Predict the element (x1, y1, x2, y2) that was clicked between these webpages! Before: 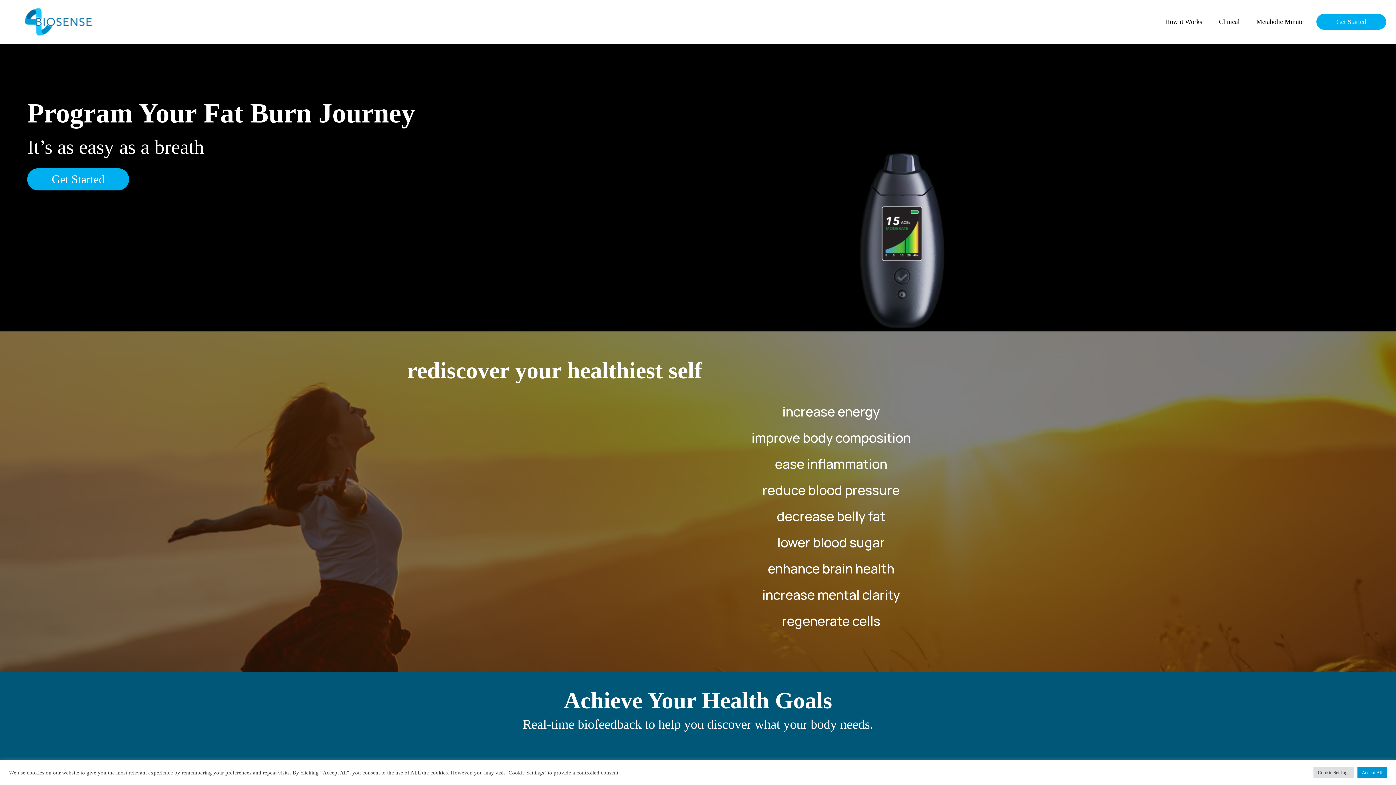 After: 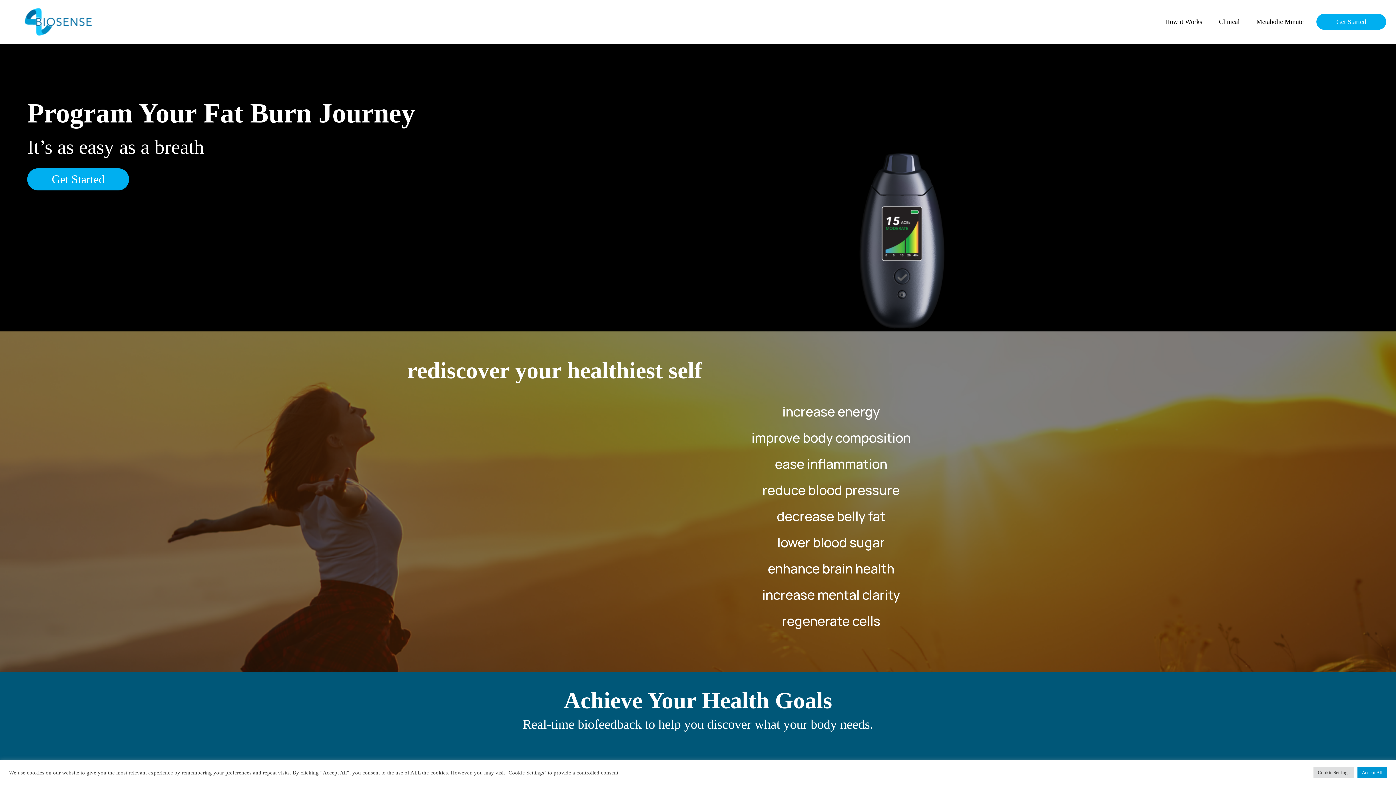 Action: bbox: (21, 17, 94, 24)